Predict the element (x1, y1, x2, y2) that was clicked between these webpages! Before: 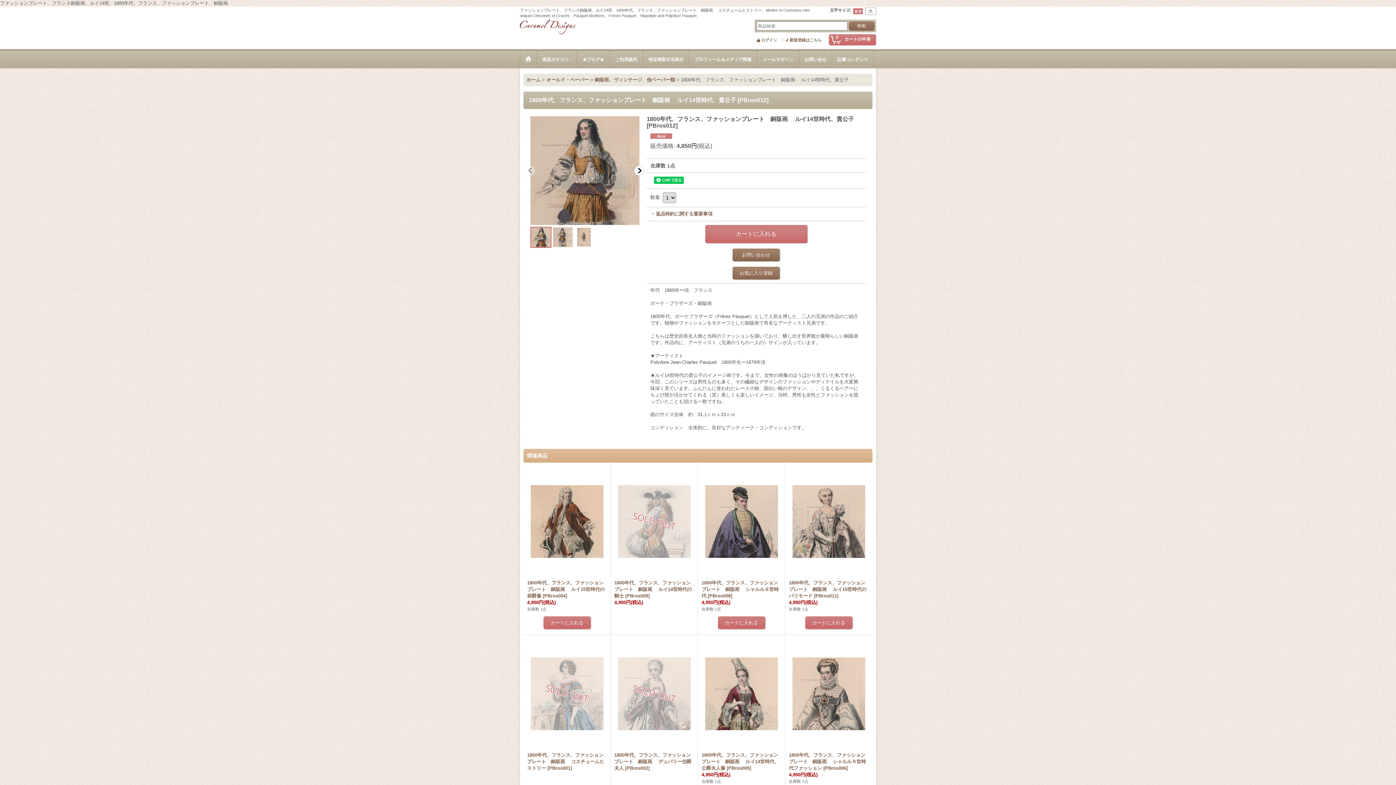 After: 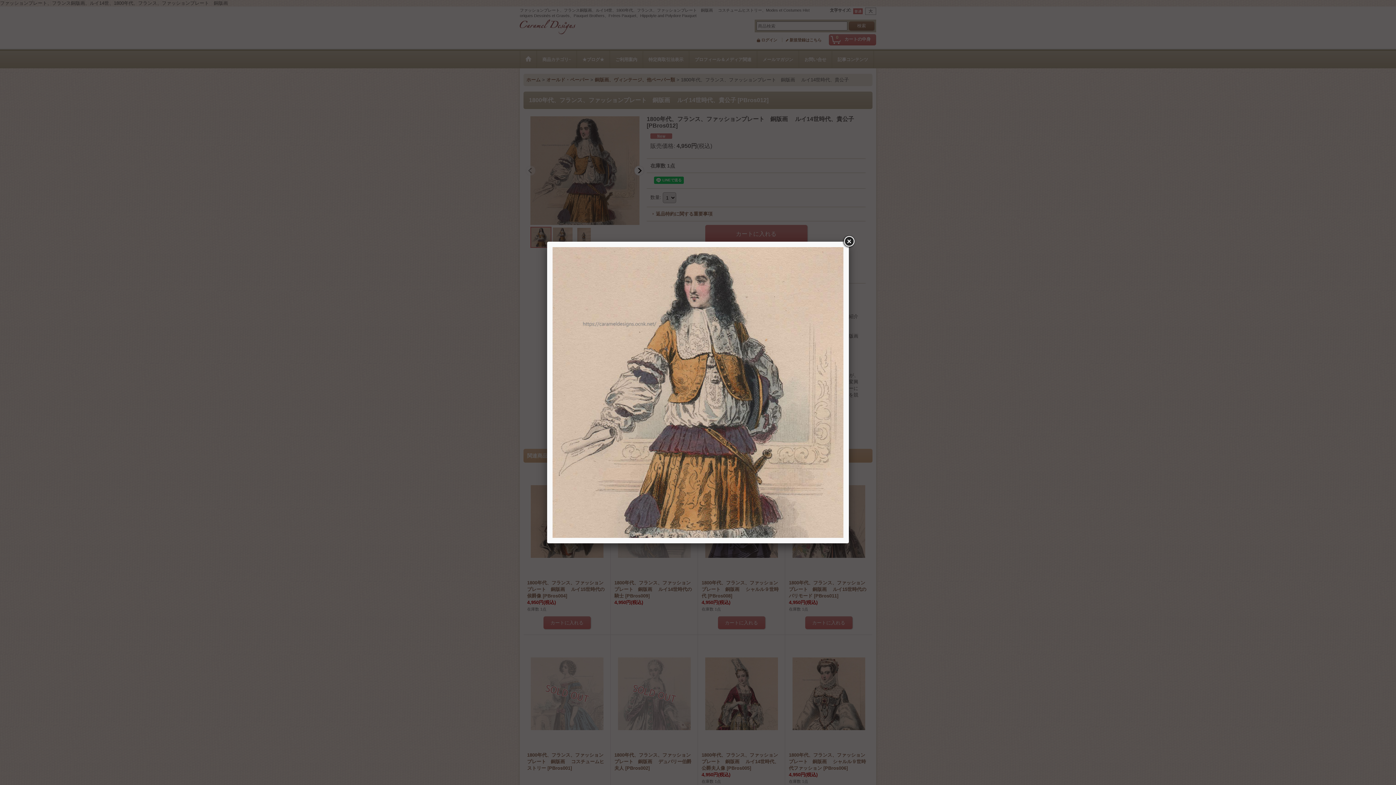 Action: bbox: (530, 226, 552, 246)